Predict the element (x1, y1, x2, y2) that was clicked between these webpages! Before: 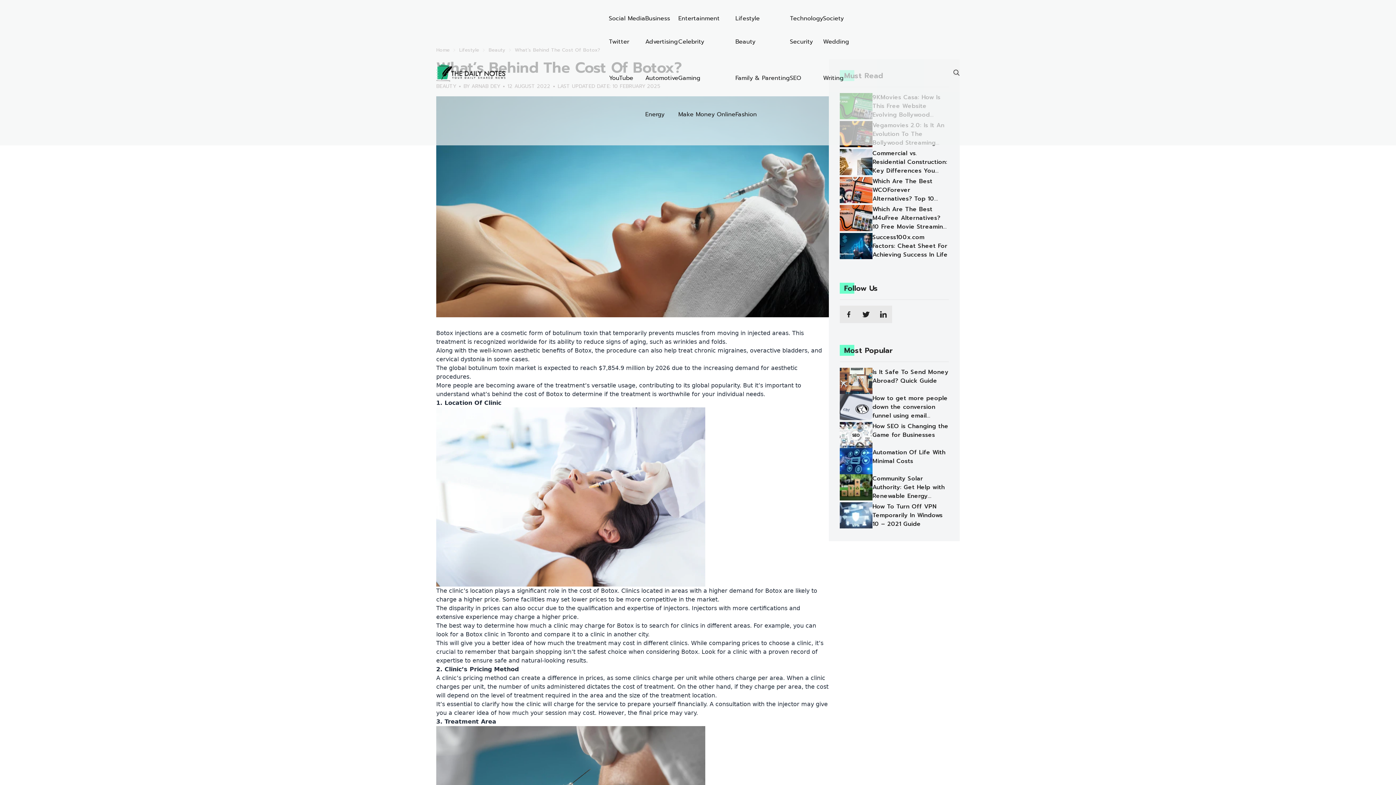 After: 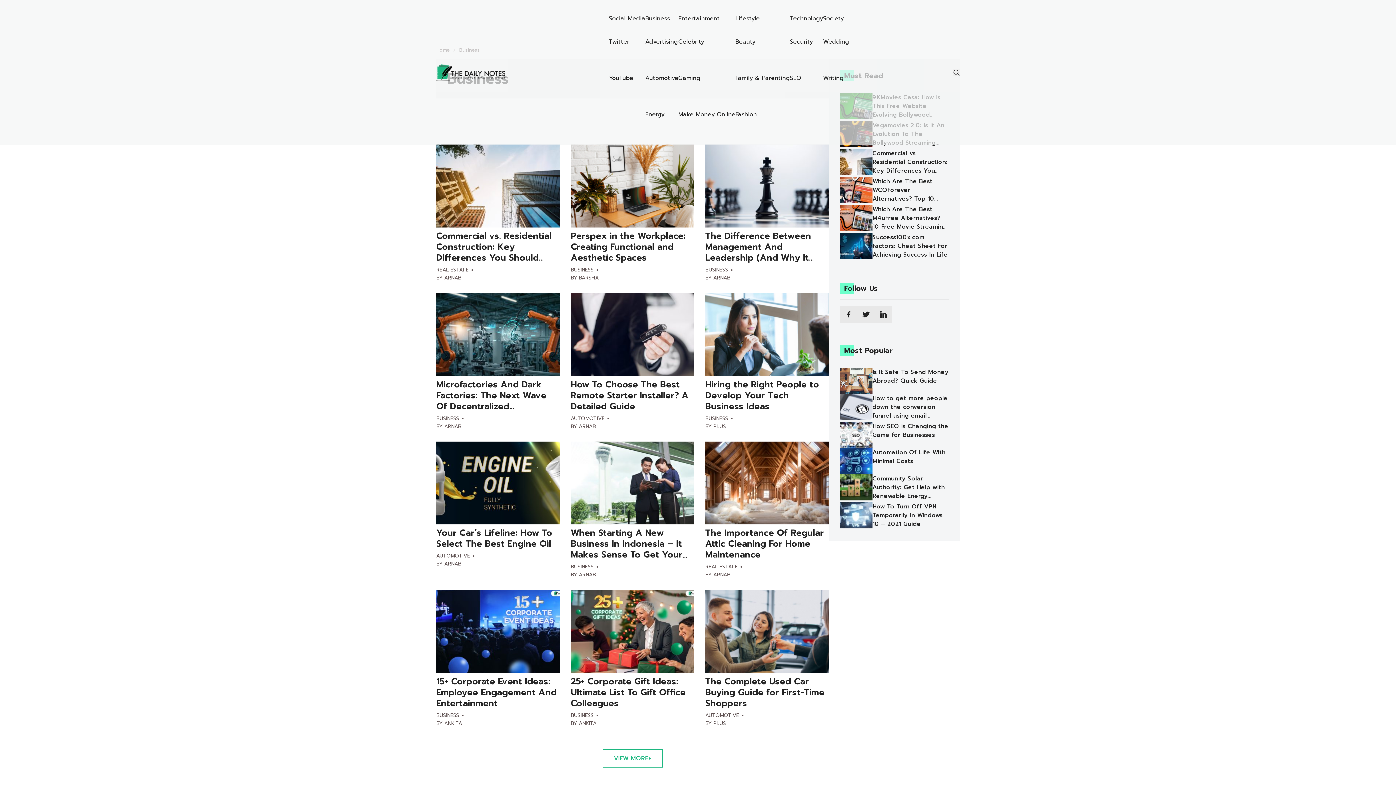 Action: bbox: (645, 14, 670, 22) label: Business